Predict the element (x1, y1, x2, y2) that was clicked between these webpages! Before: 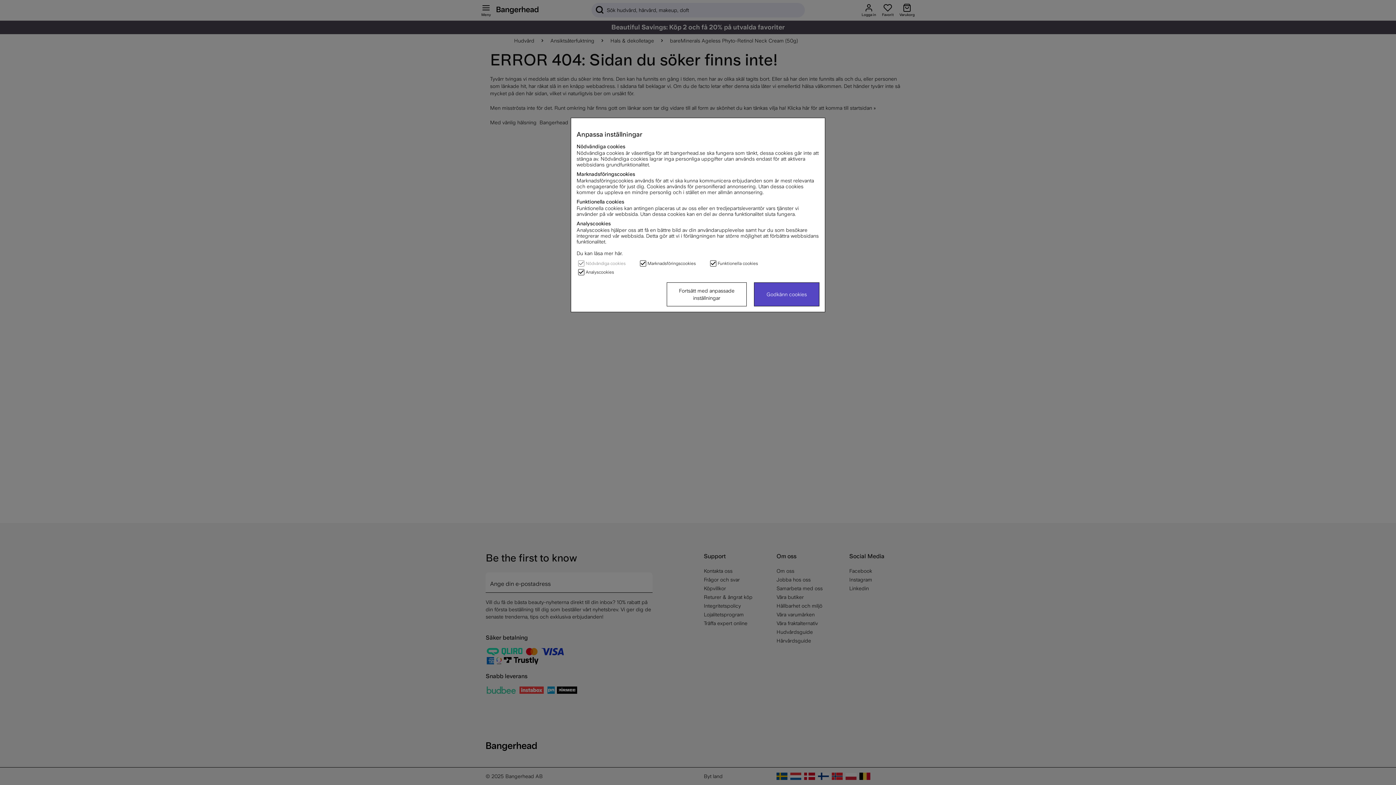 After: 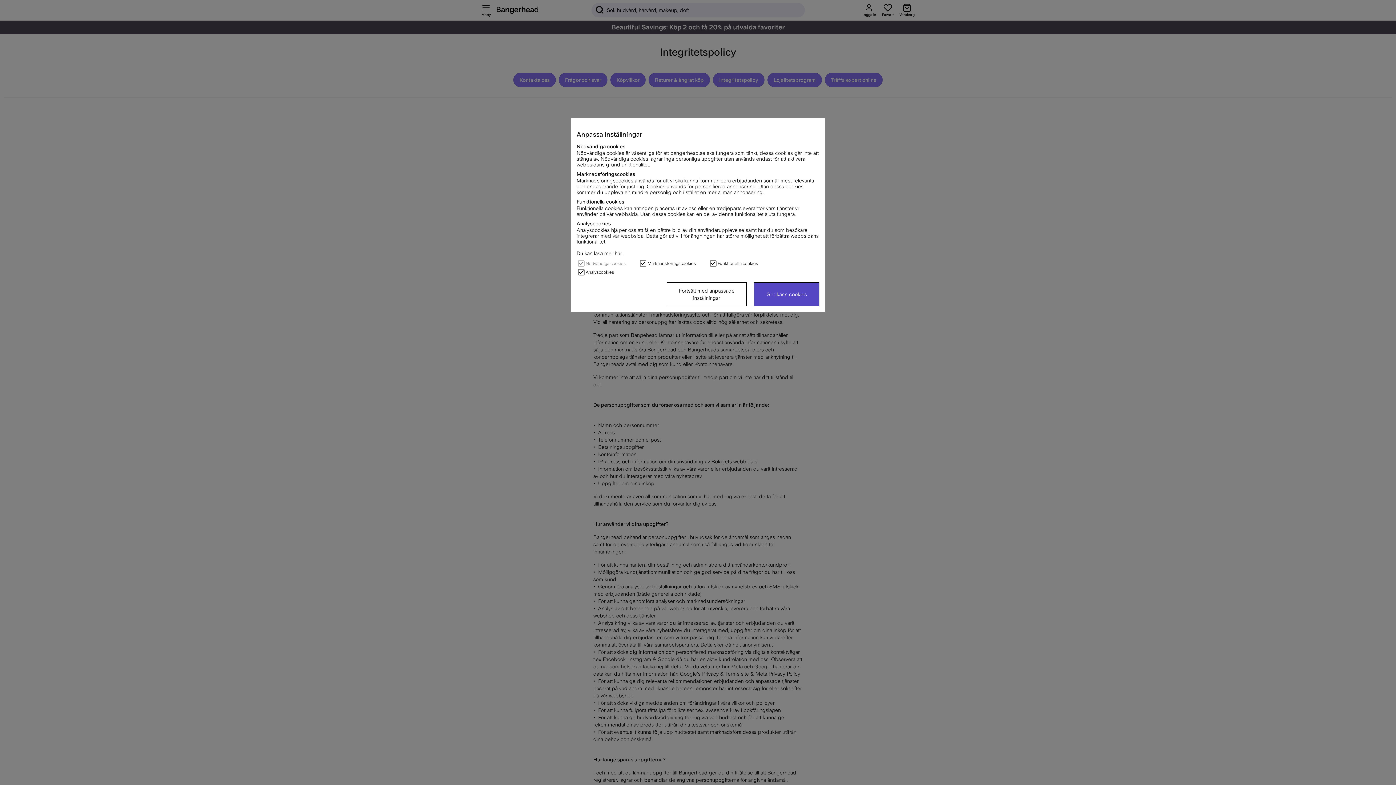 Action: label: Du kan läsa mer här. bbox: (576, 250, 622, 256)